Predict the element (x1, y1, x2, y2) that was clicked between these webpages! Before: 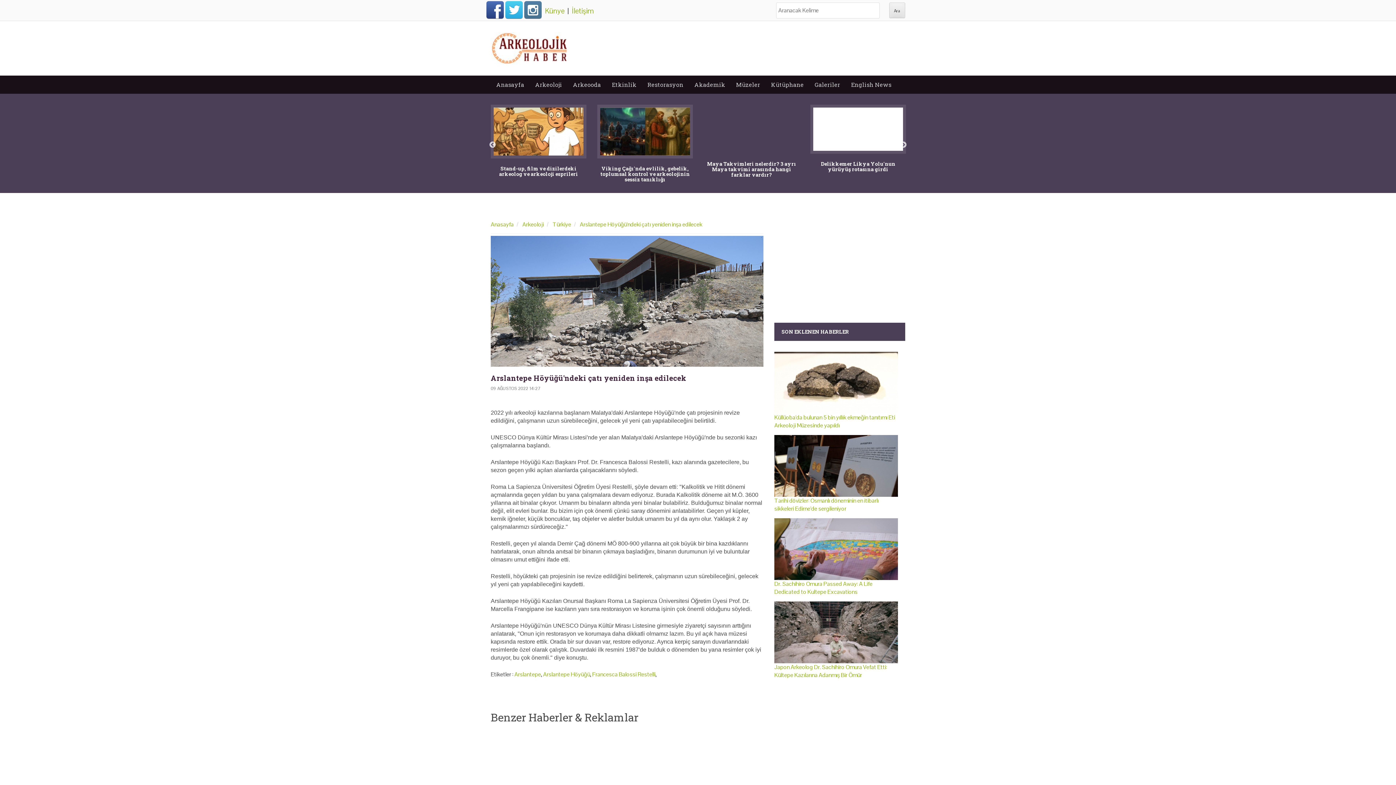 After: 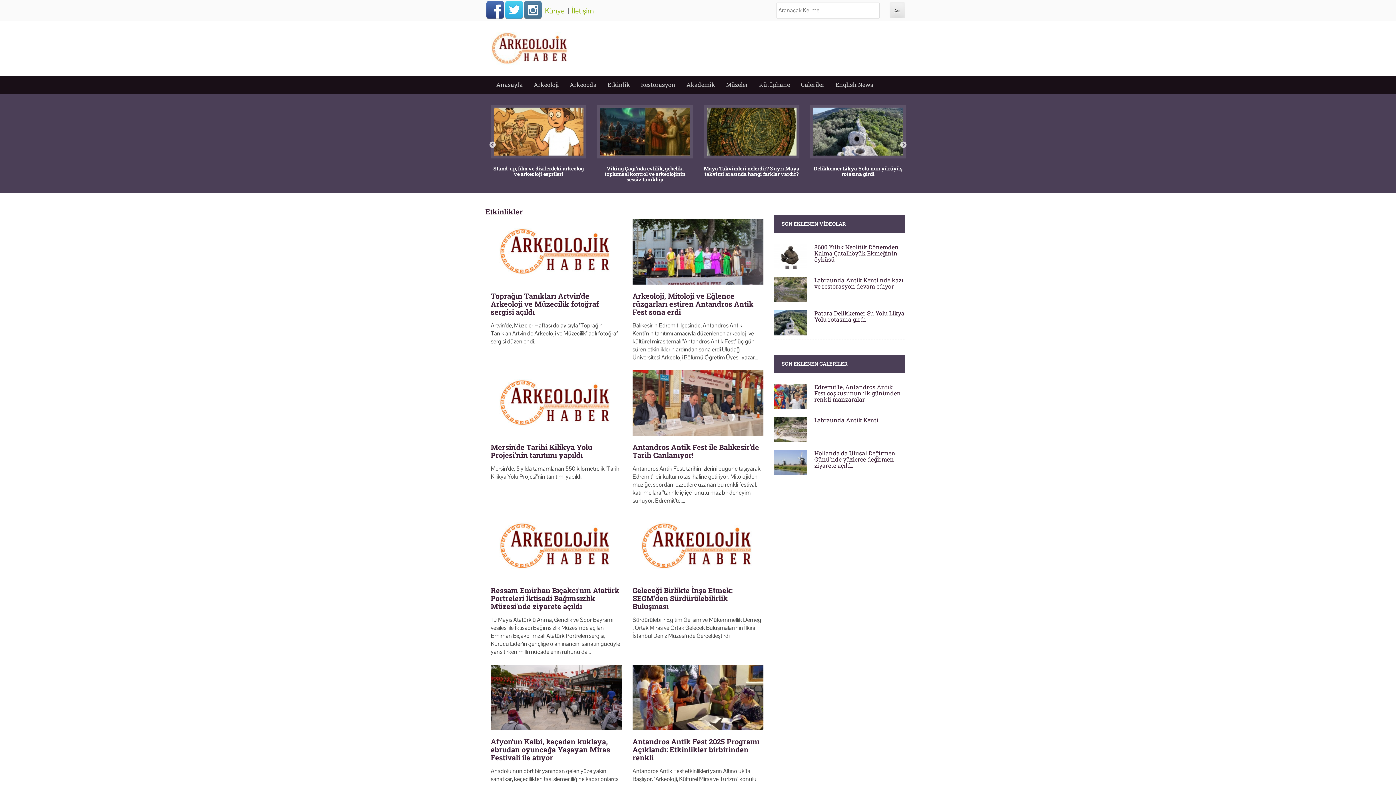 Action: label: Etkinlik bbox: (606, 75, 642, 93)